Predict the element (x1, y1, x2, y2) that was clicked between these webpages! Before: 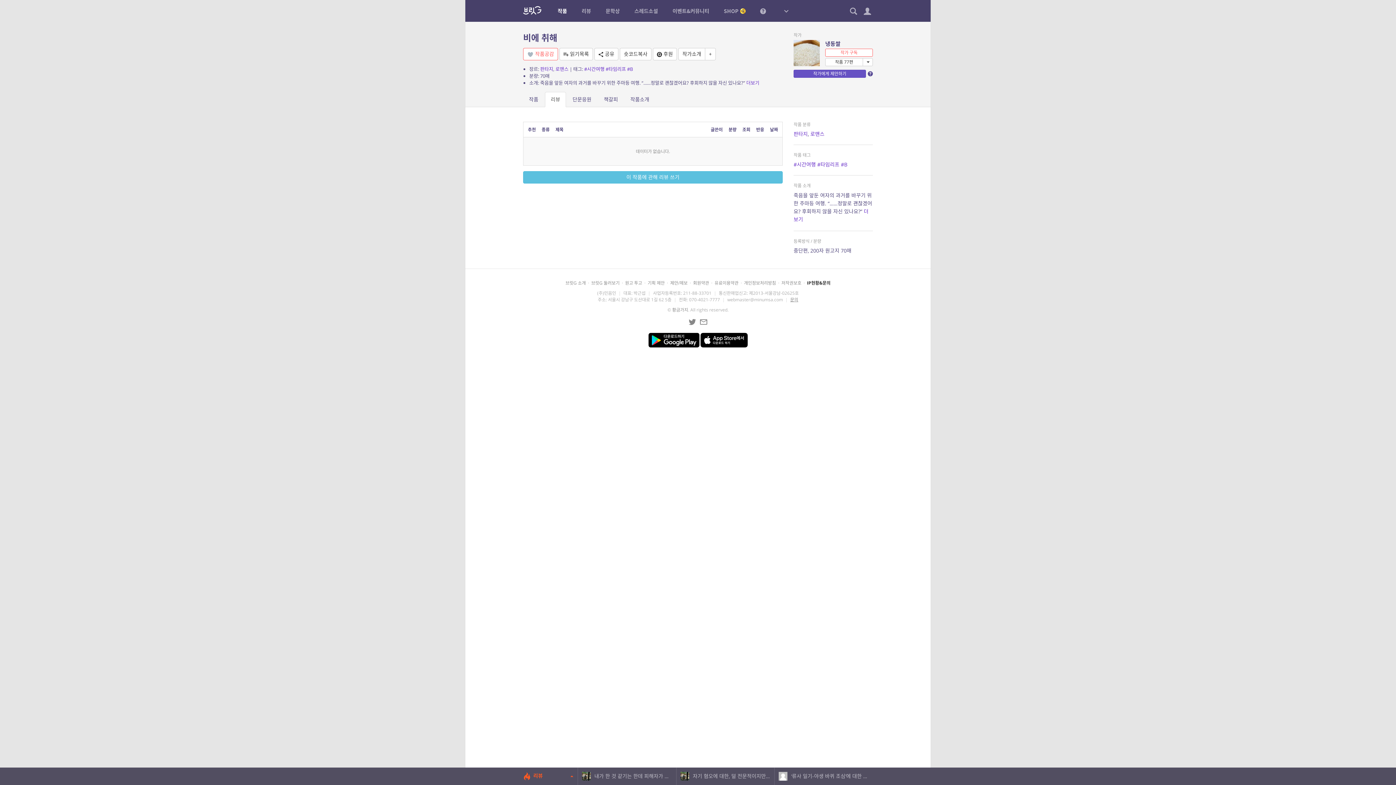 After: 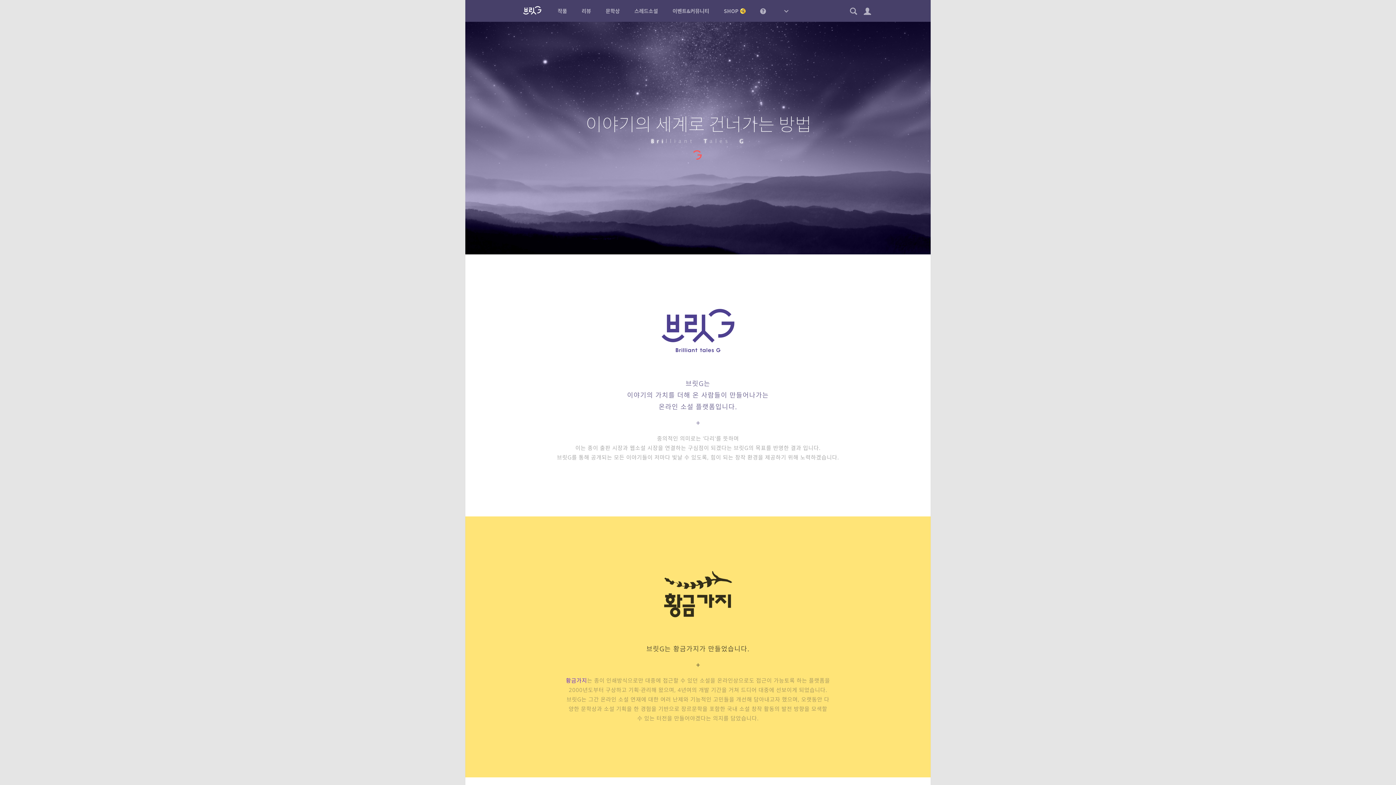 Action: bbox: (565, 280, 586, 286) label: 브릿G 소개